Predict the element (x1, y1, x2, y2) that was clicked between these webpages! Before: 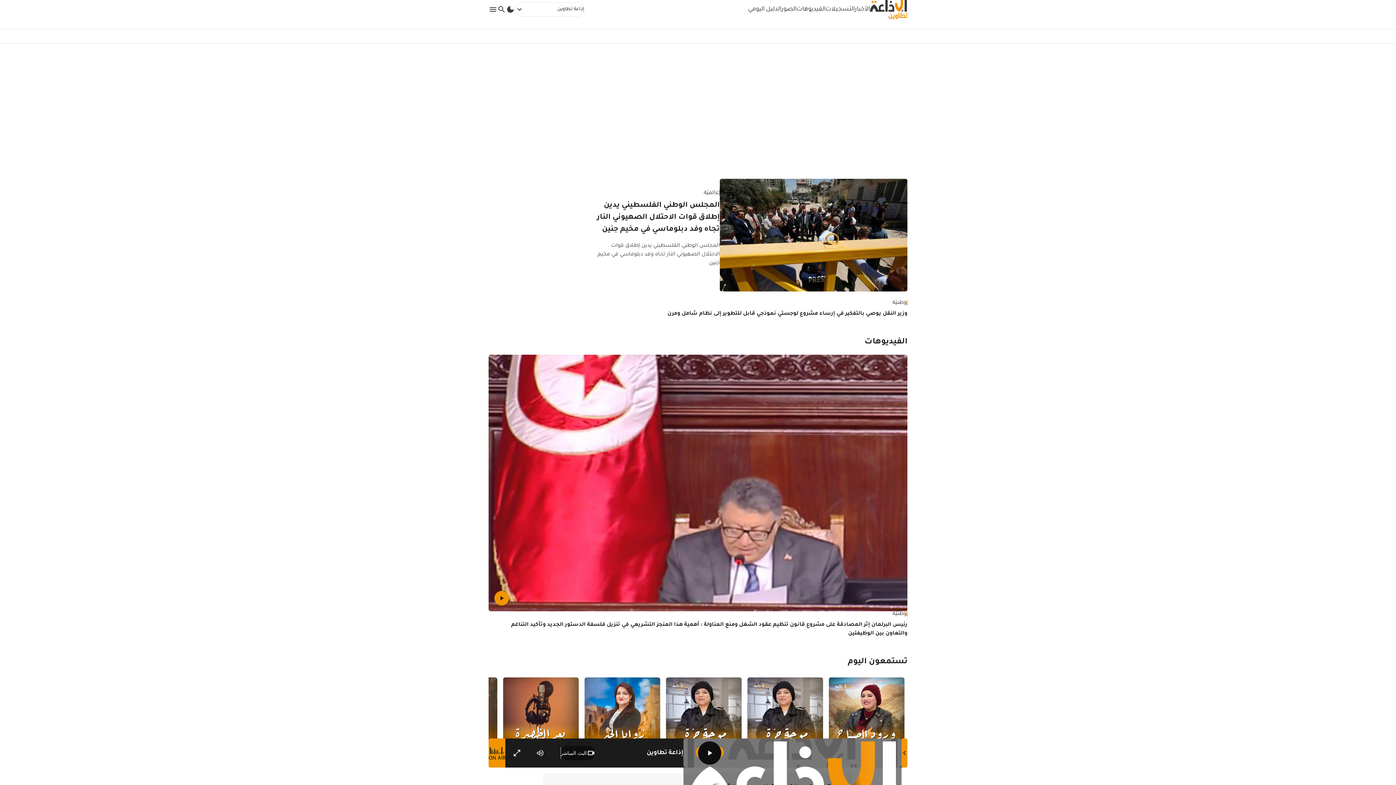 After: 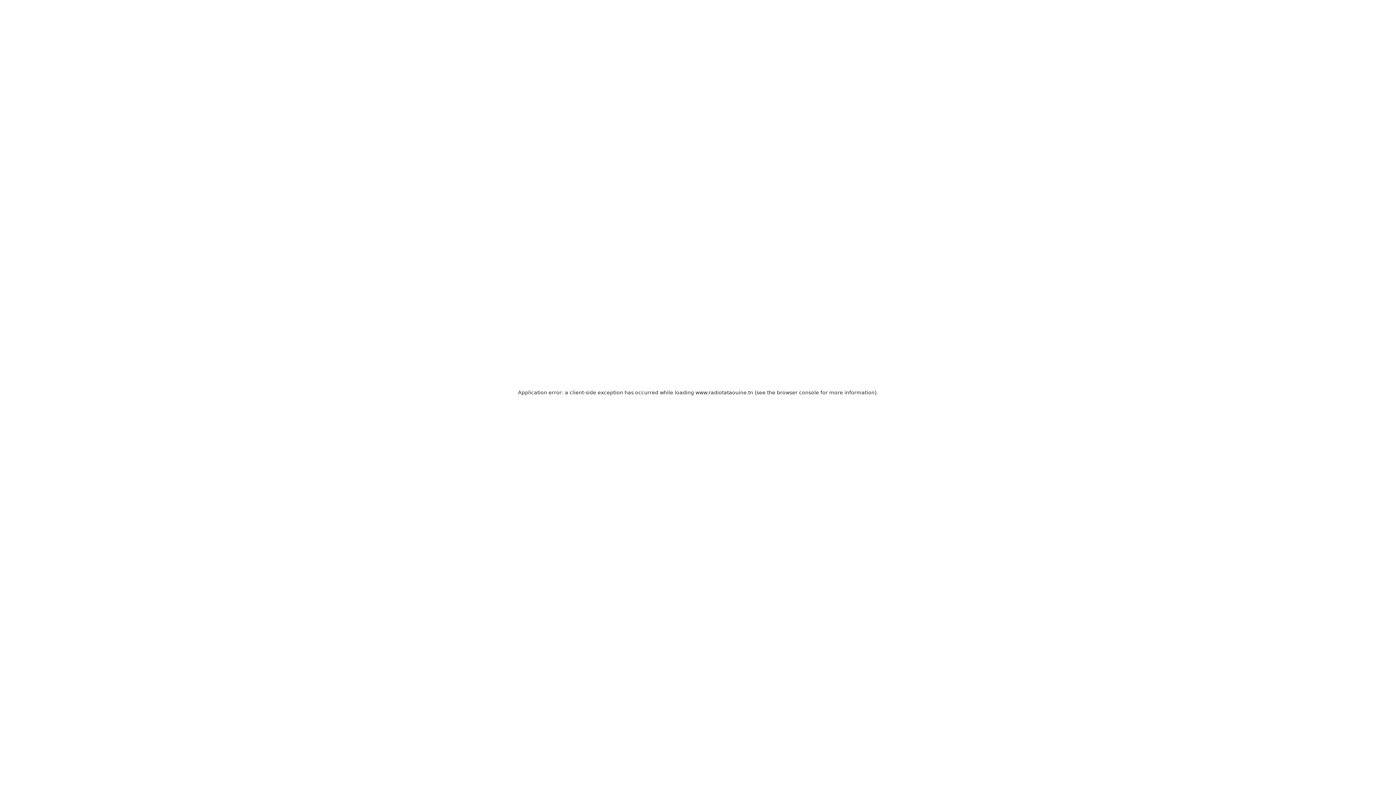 Action: bbox: (720, 178, 907, 291)